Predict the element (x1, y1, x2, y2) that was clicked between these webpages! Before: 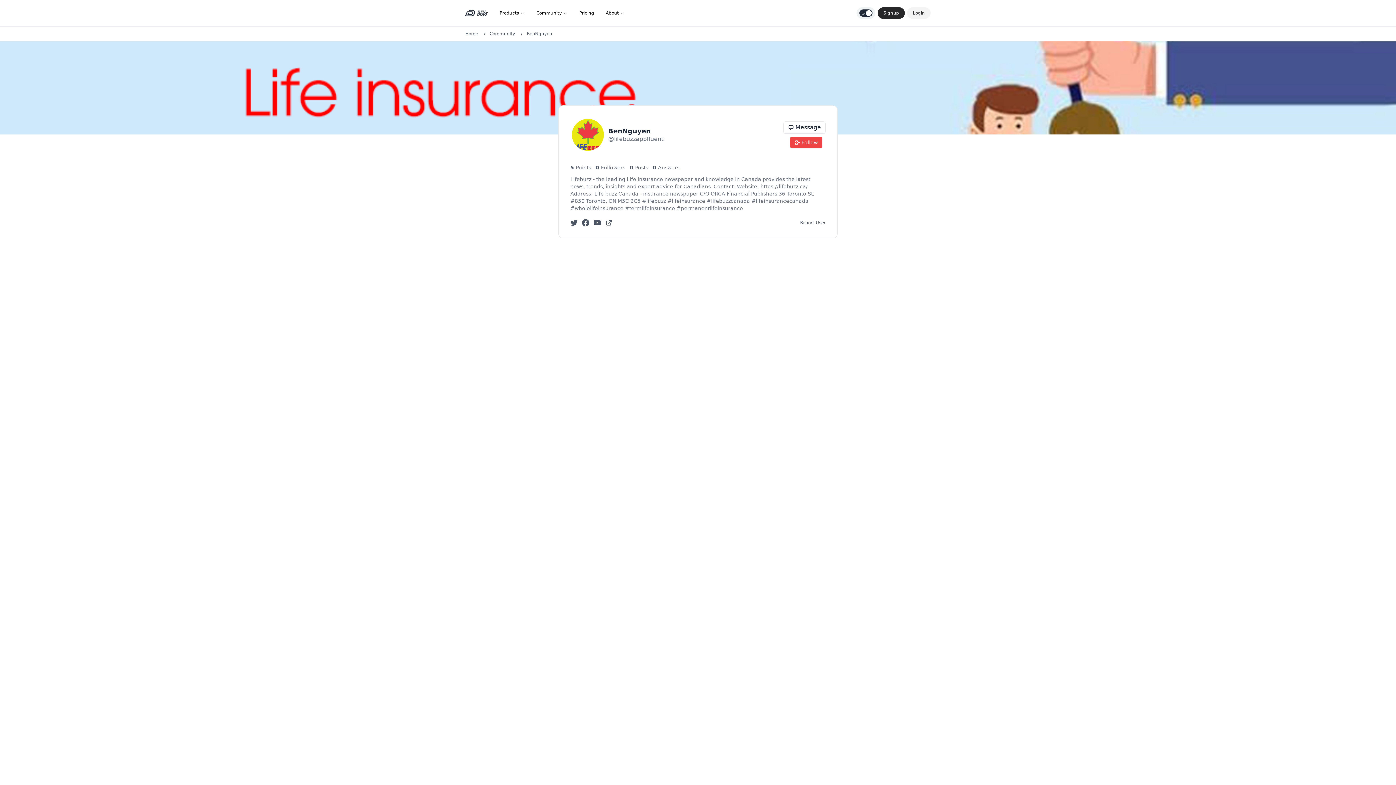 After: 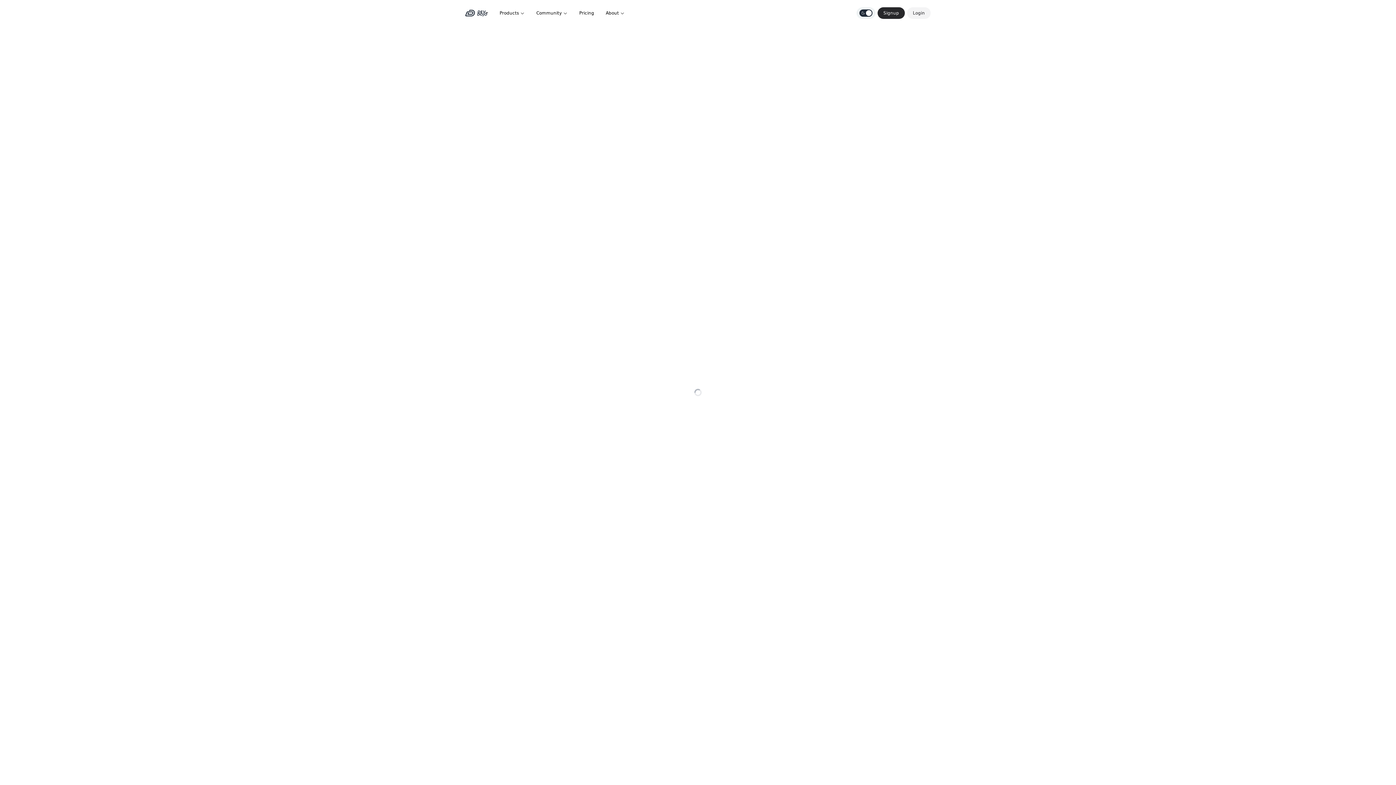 Action: label: Message bbox: (783, 121, 825, 133)